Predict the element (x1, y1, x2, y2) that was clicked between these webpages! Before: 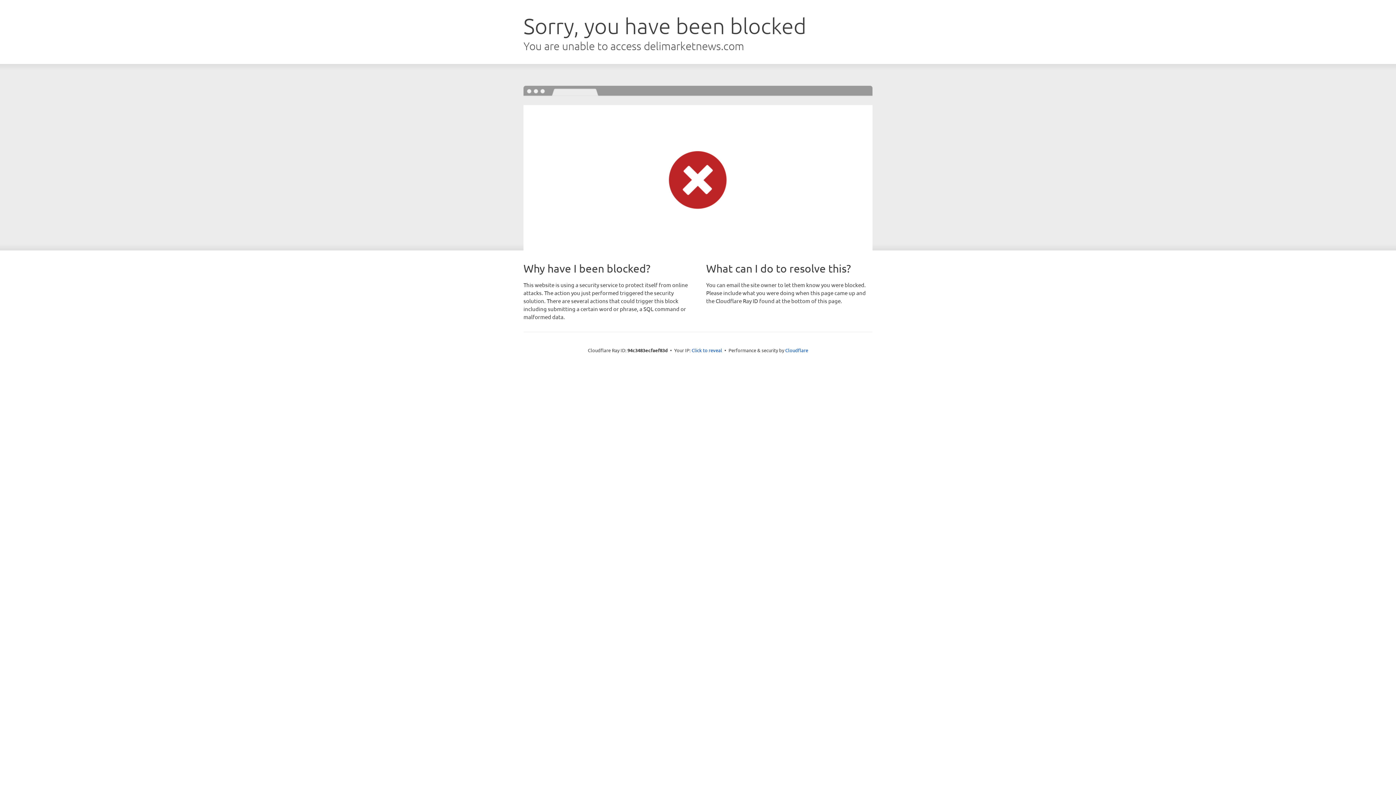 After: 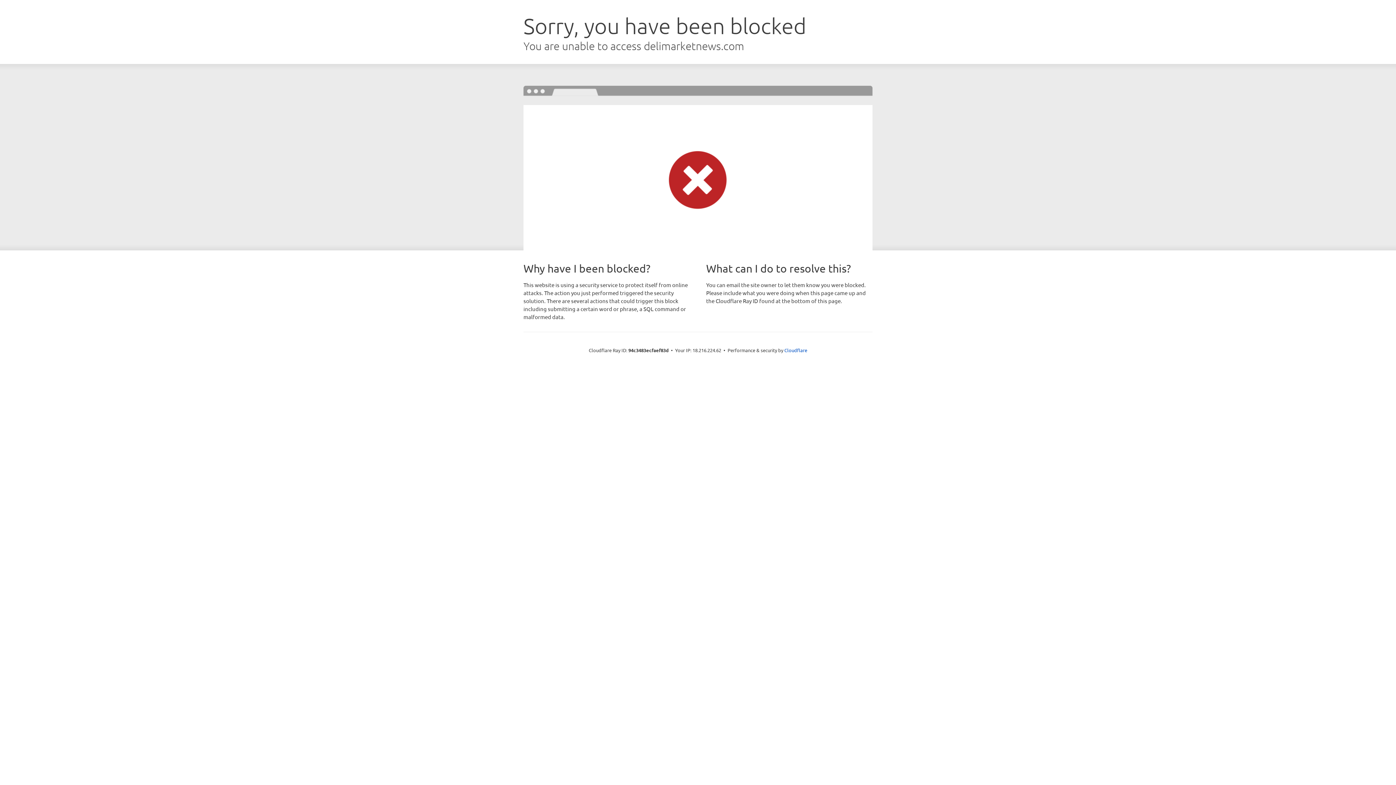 Action: label: Click to reveal bbox: (691, 346, 722, 353)